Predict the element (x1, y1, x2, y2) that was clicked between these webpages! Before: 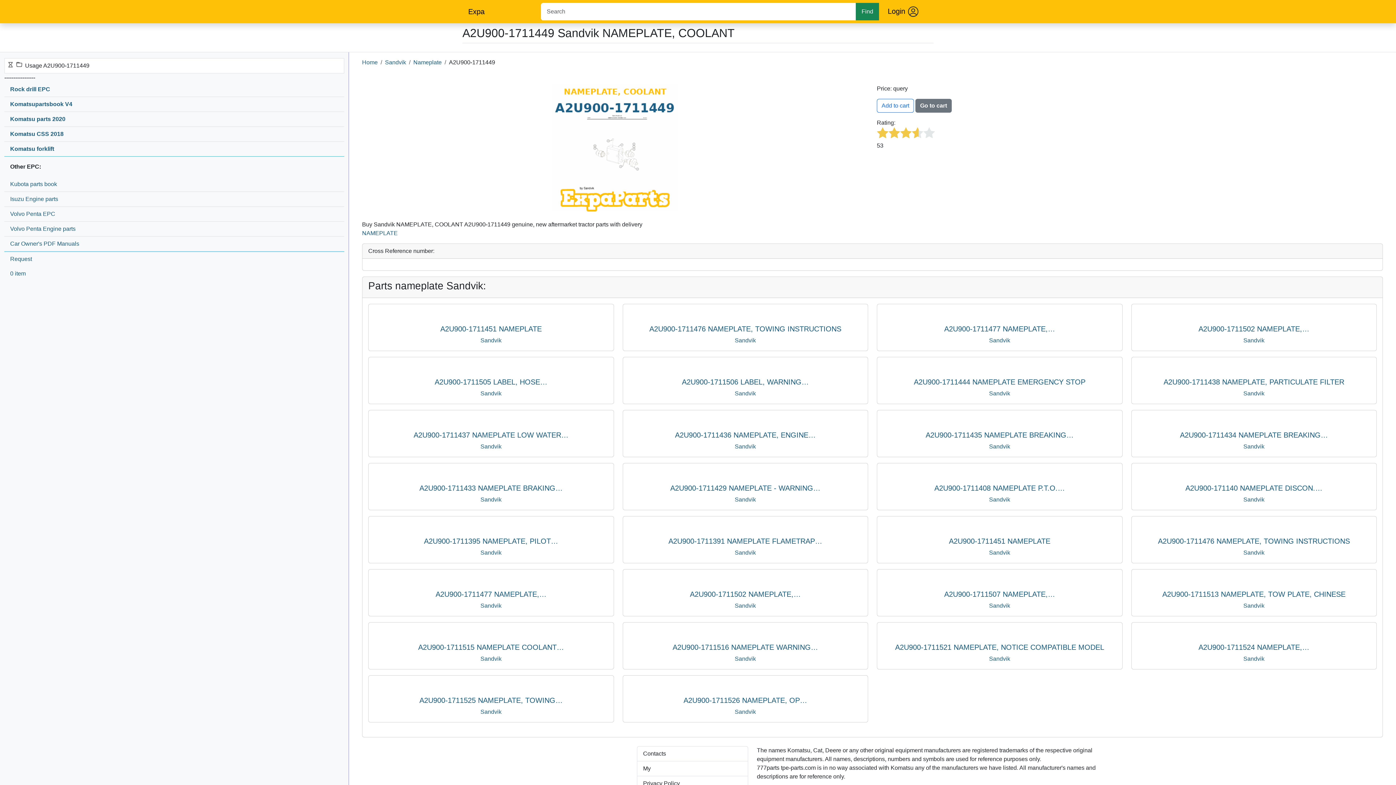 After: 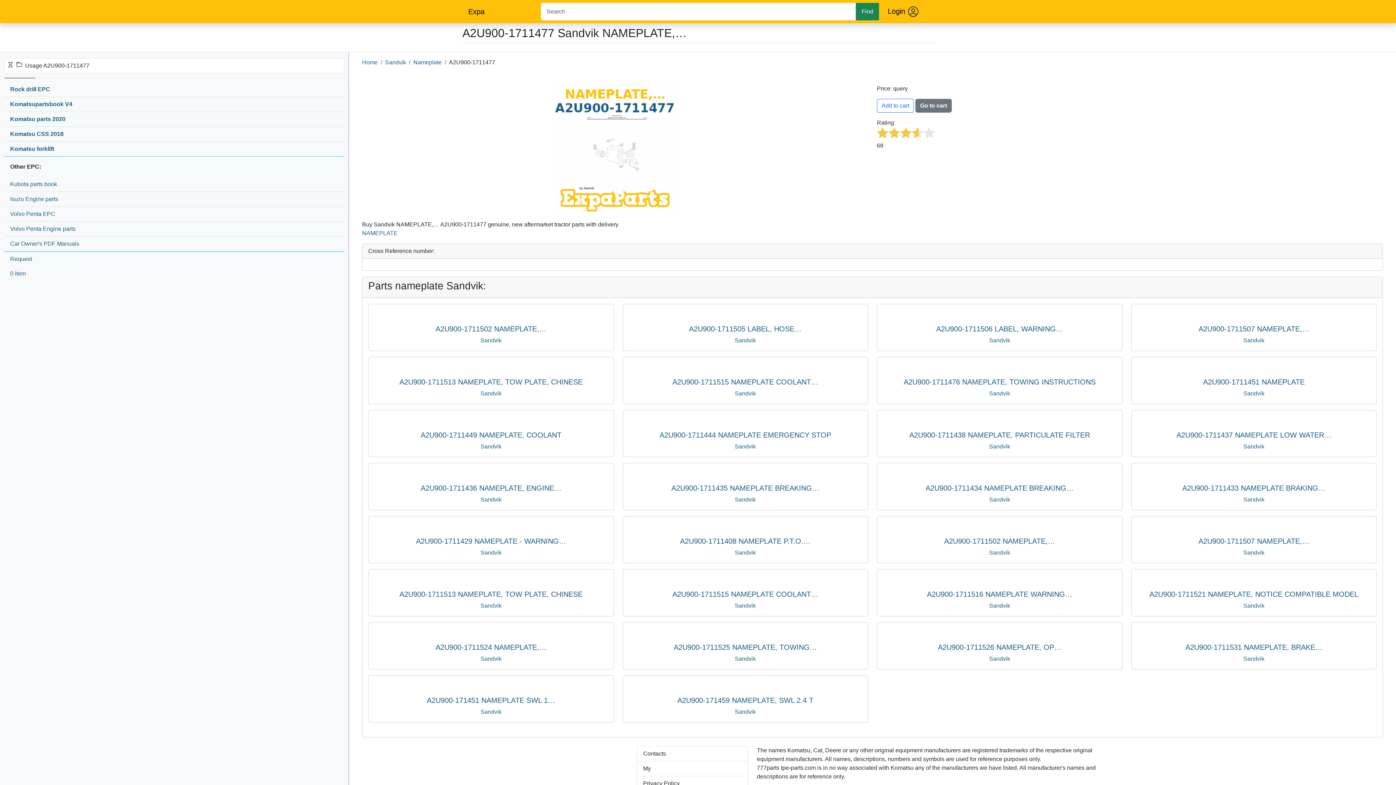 Action: bbox: (999, 311, 1000, 317) label:  